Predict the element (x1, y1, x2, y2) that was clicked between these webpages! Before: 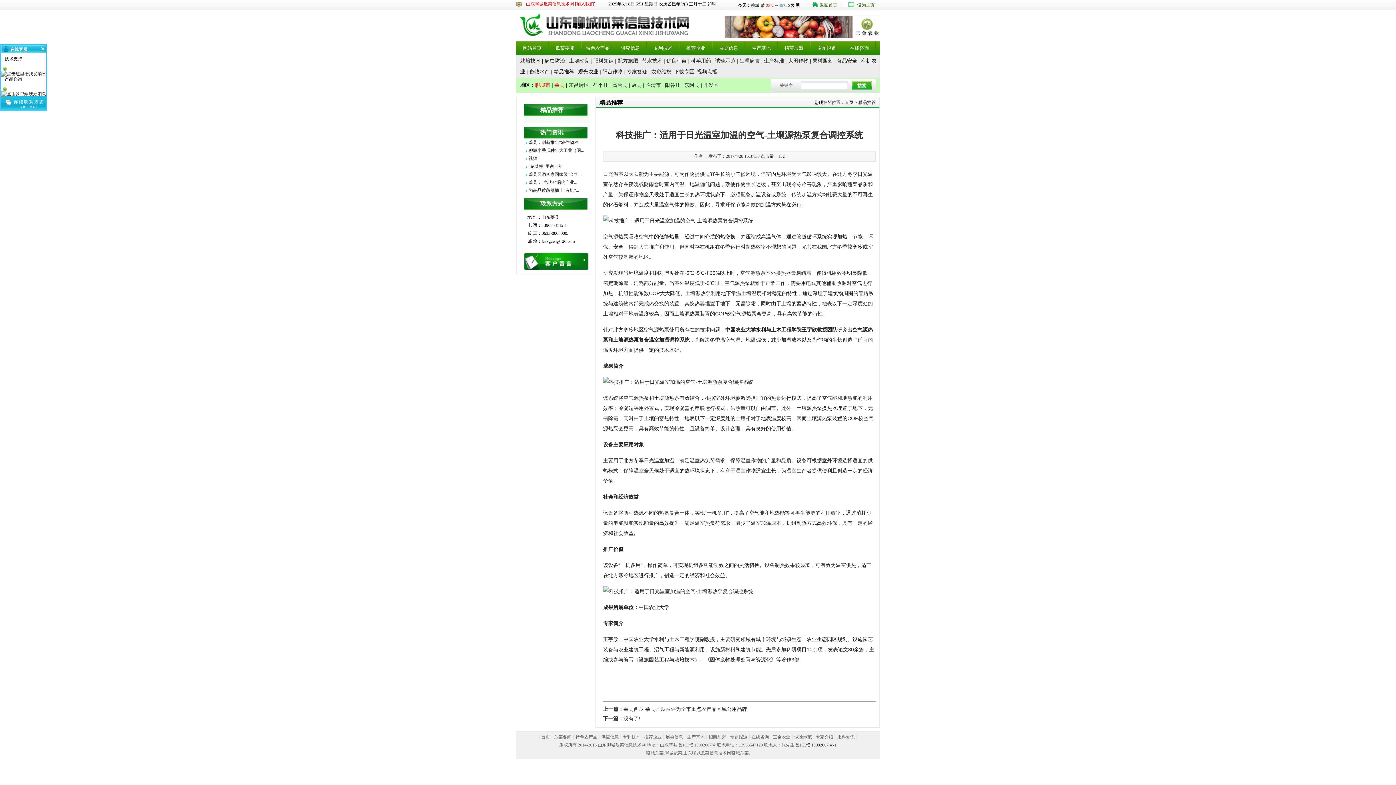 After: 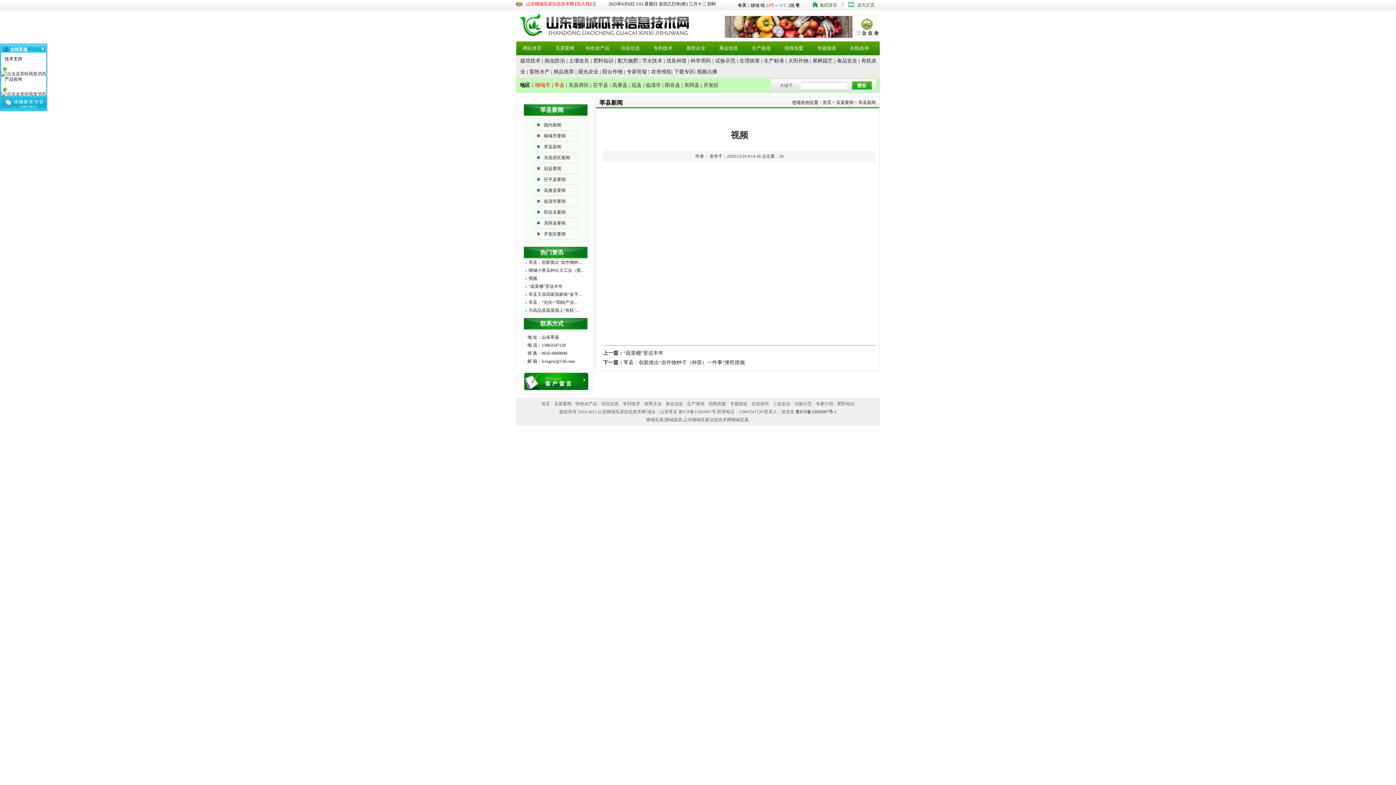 Action: bbox: (528, 156, 537, 161) label: 视频